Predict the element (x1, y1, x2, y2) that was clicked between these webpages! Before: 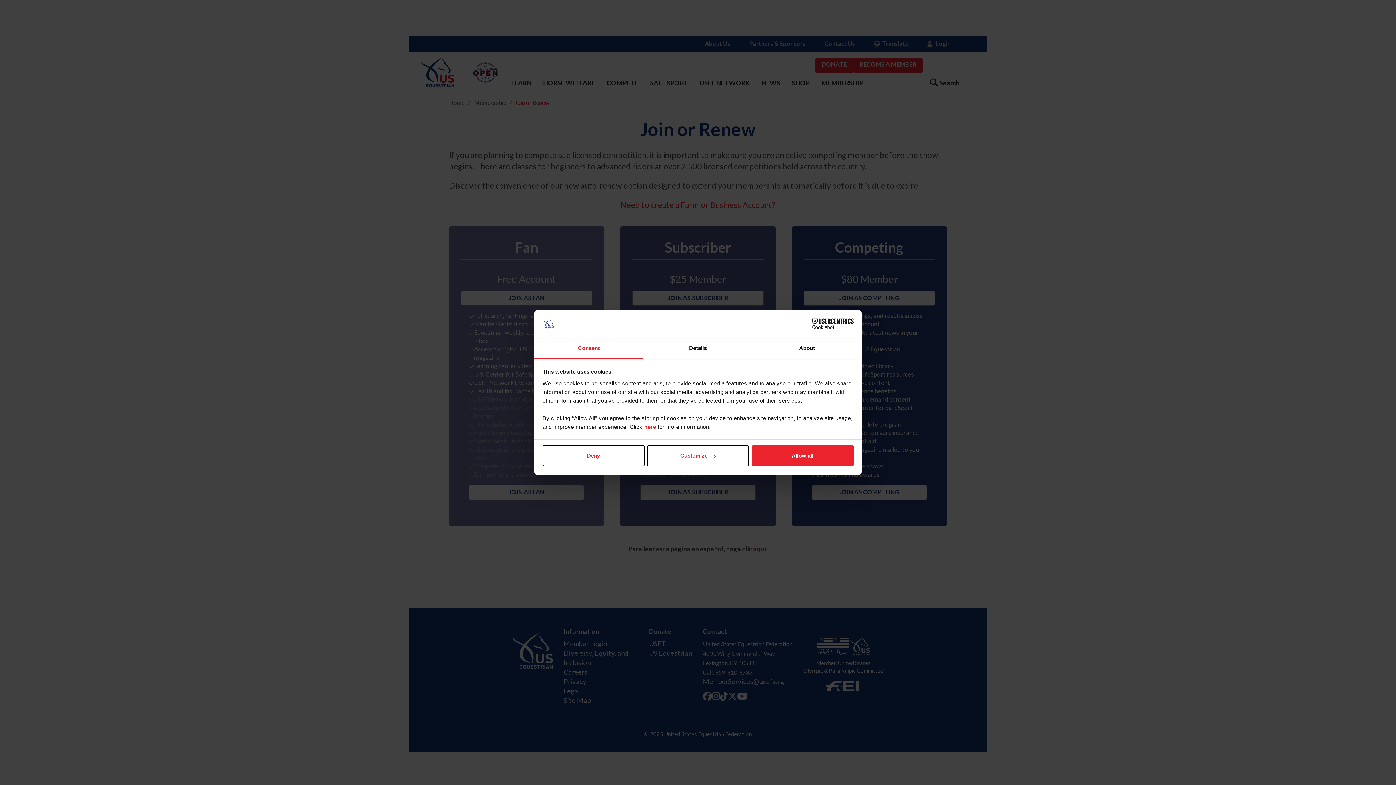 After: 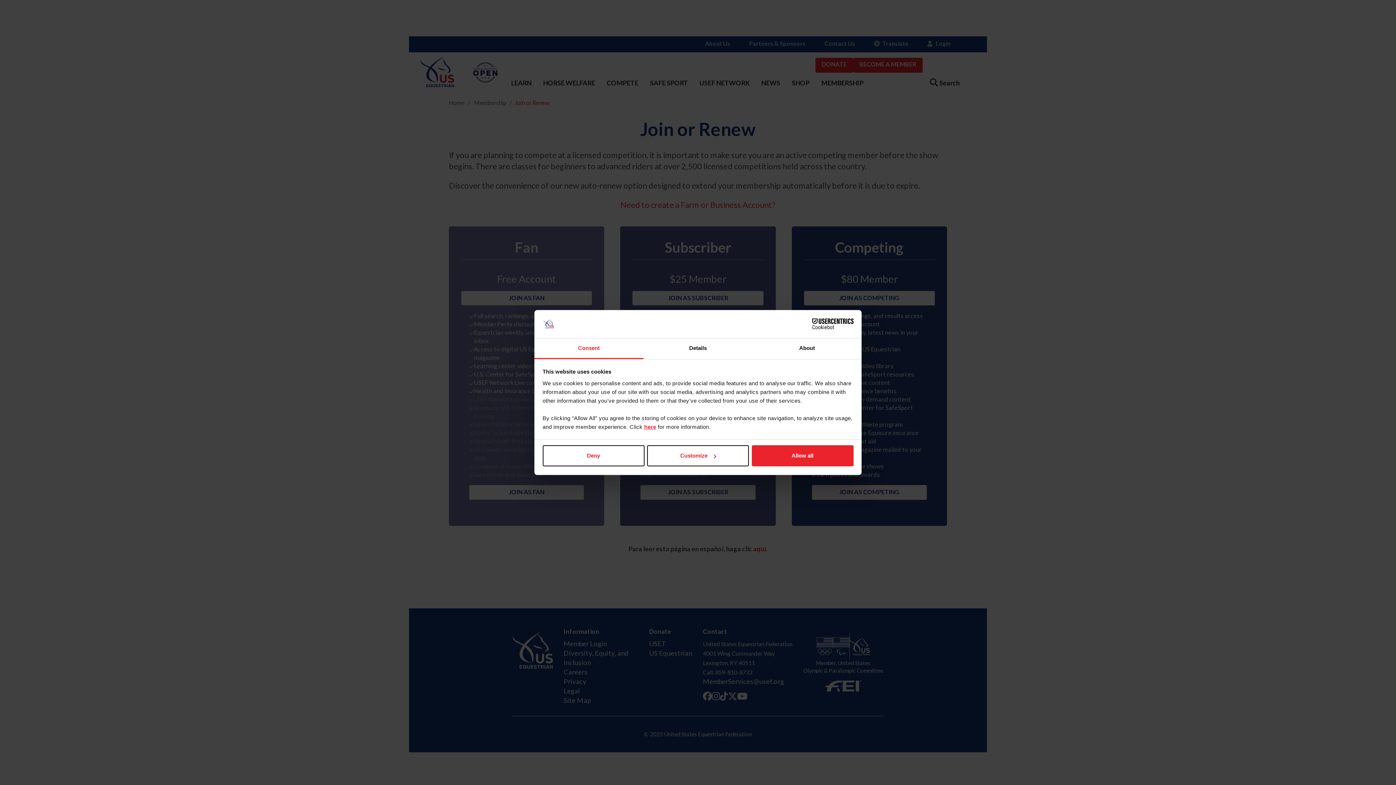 Action: bbox: (644, 423, 656, 430) label: here